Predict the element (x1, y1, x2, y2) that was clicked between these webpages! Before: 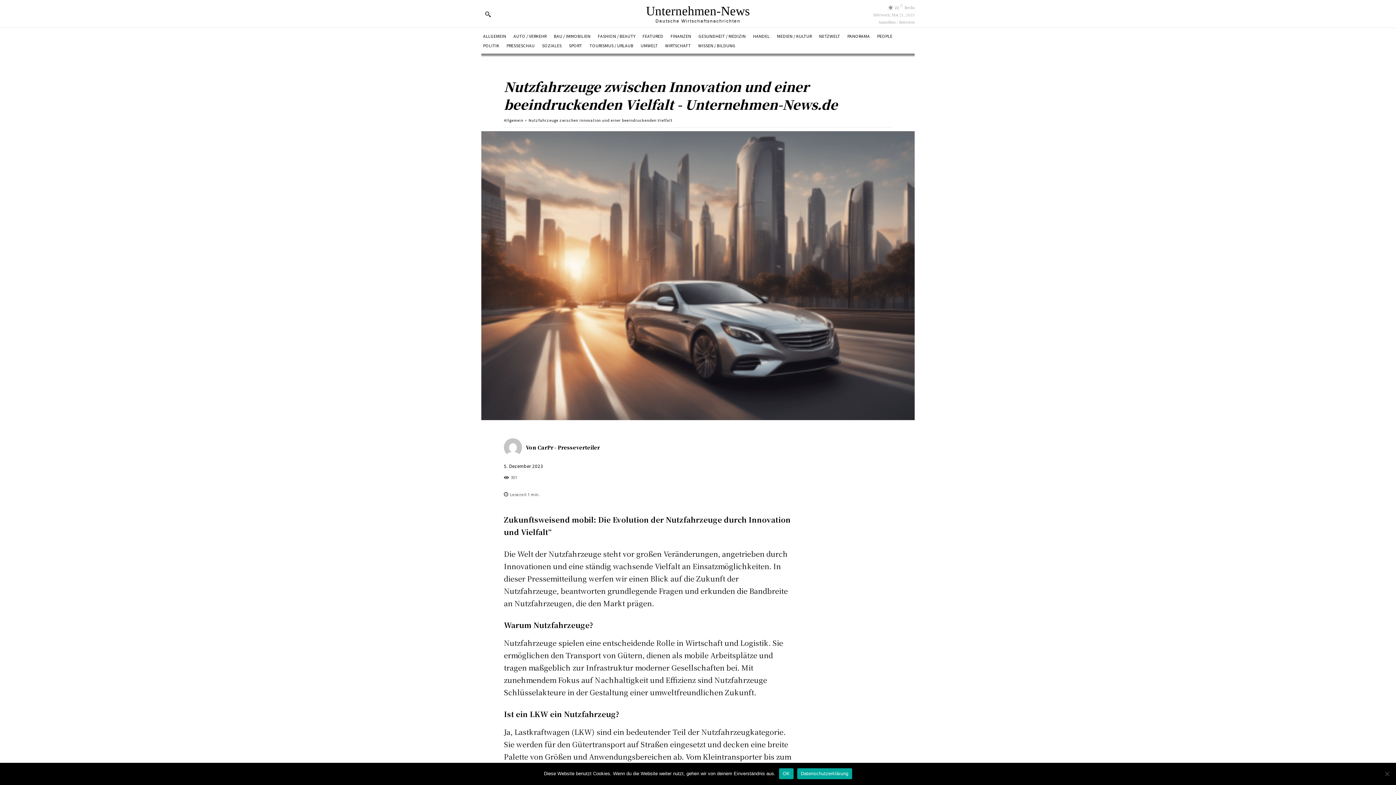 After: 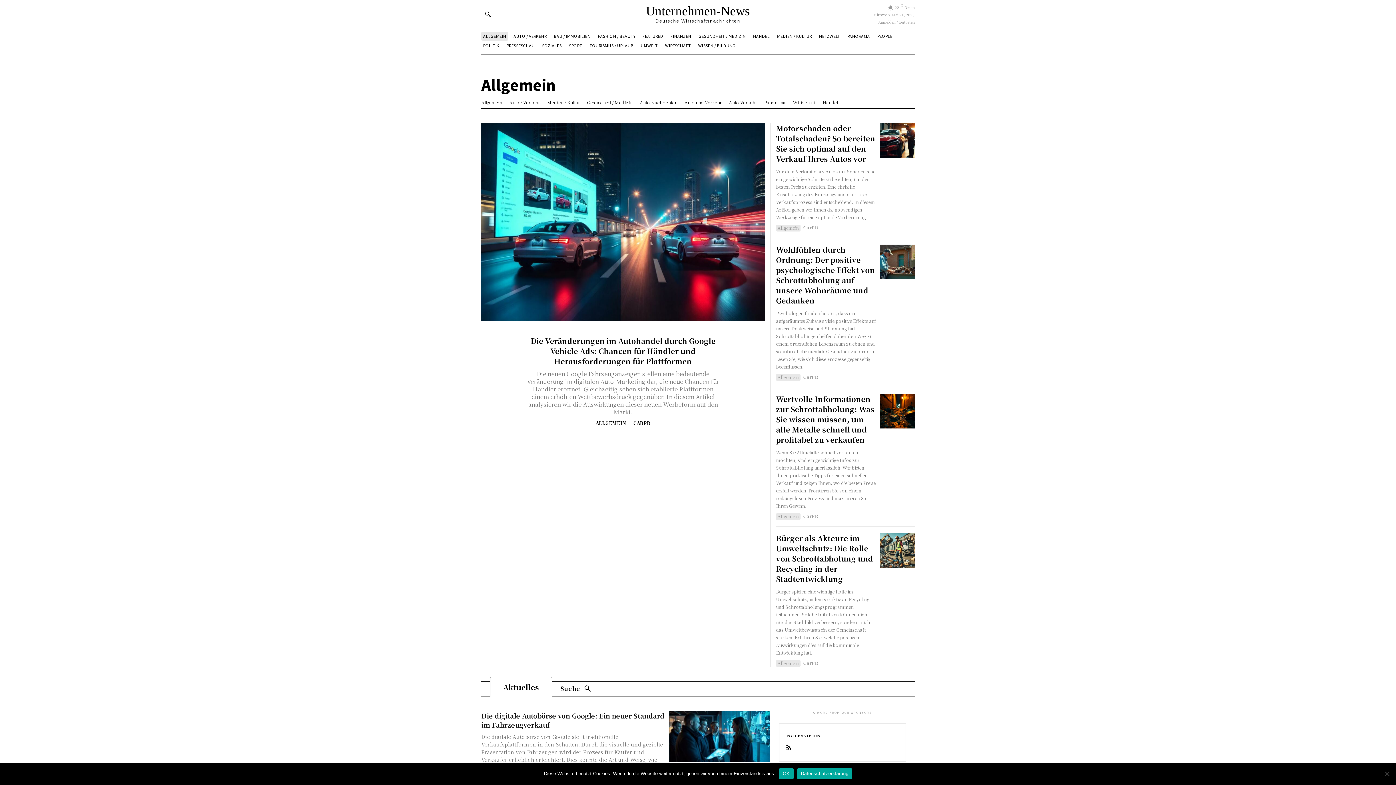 Action: label: ALLGEMEIN bbox: (481, 31, 508, 40)